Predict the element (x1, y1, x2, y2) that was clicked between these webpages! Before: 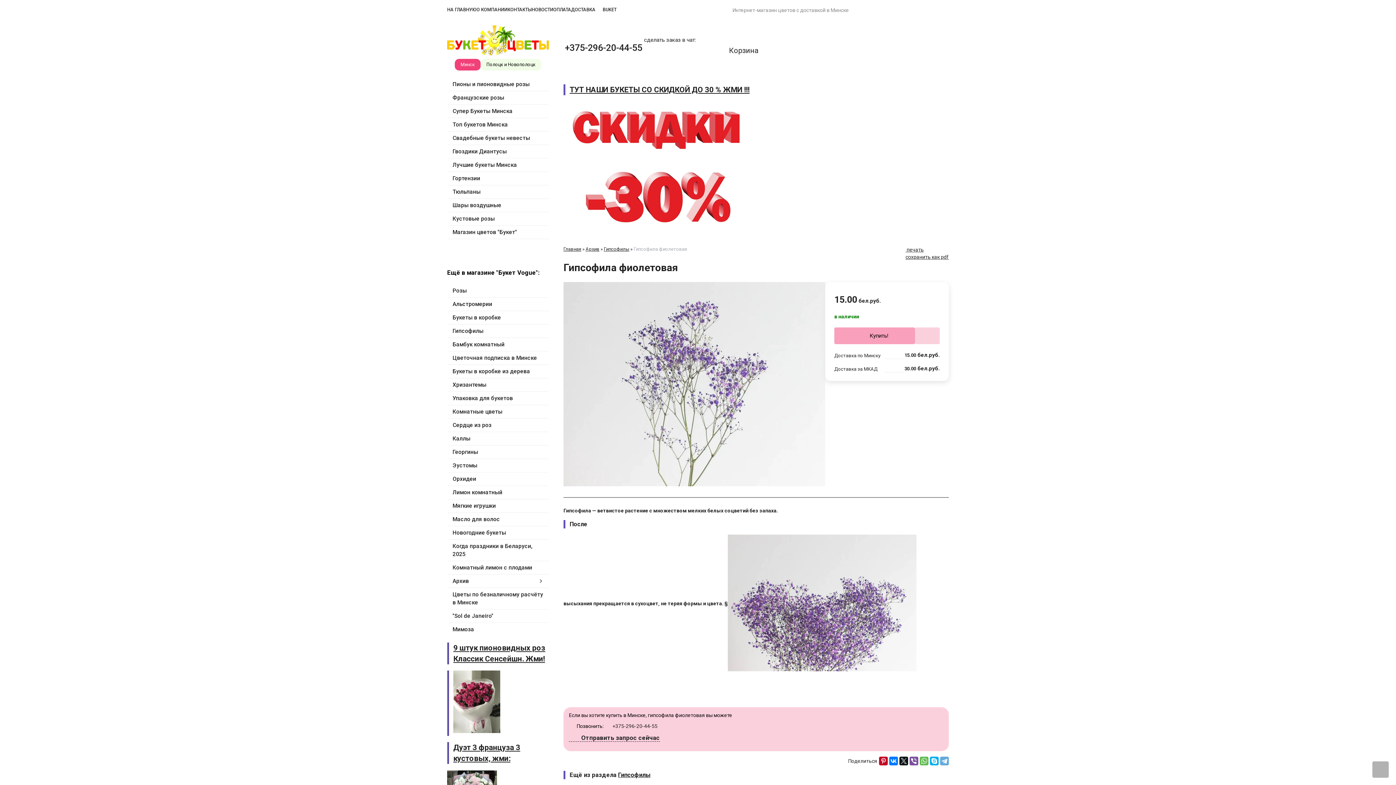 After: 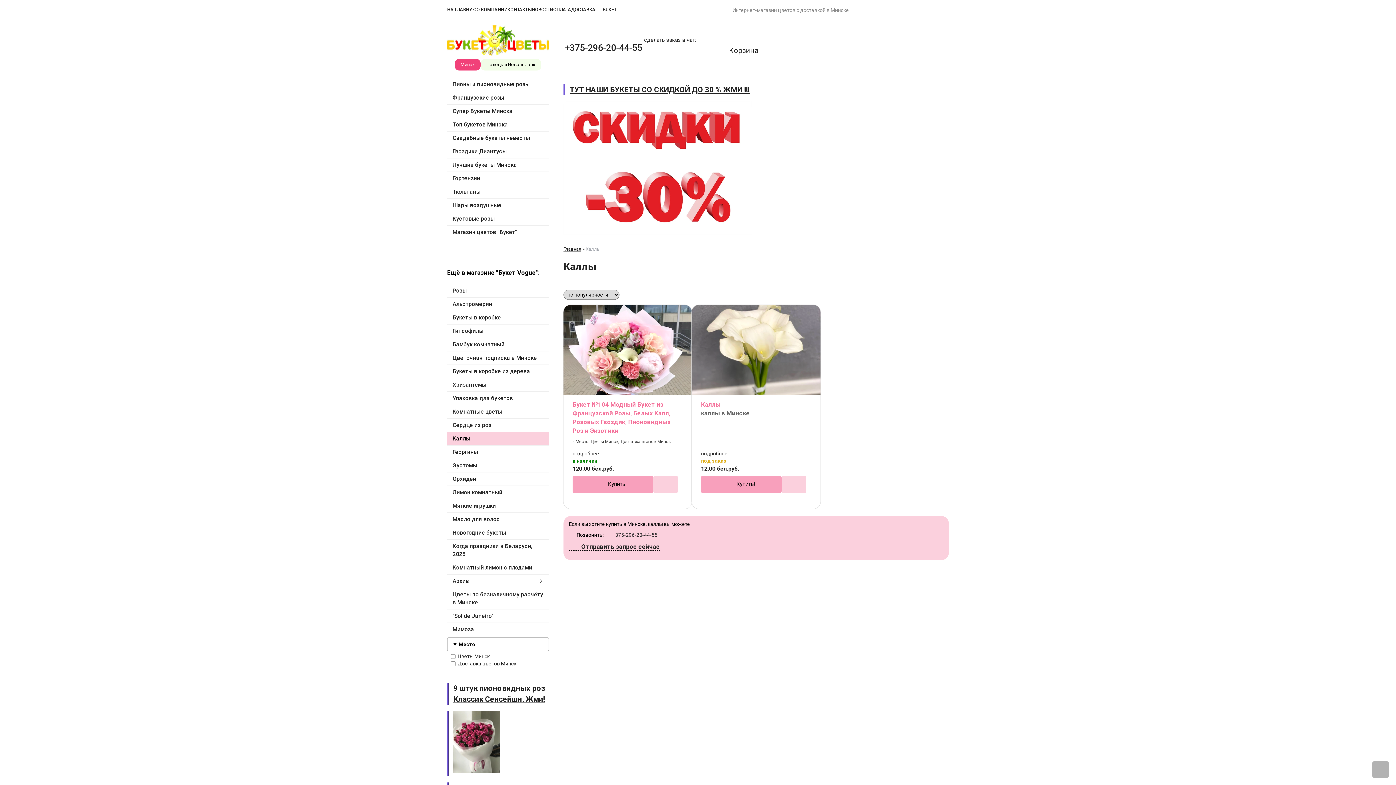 Action: label: Каллы bbox: (447, 432, 549, 445)